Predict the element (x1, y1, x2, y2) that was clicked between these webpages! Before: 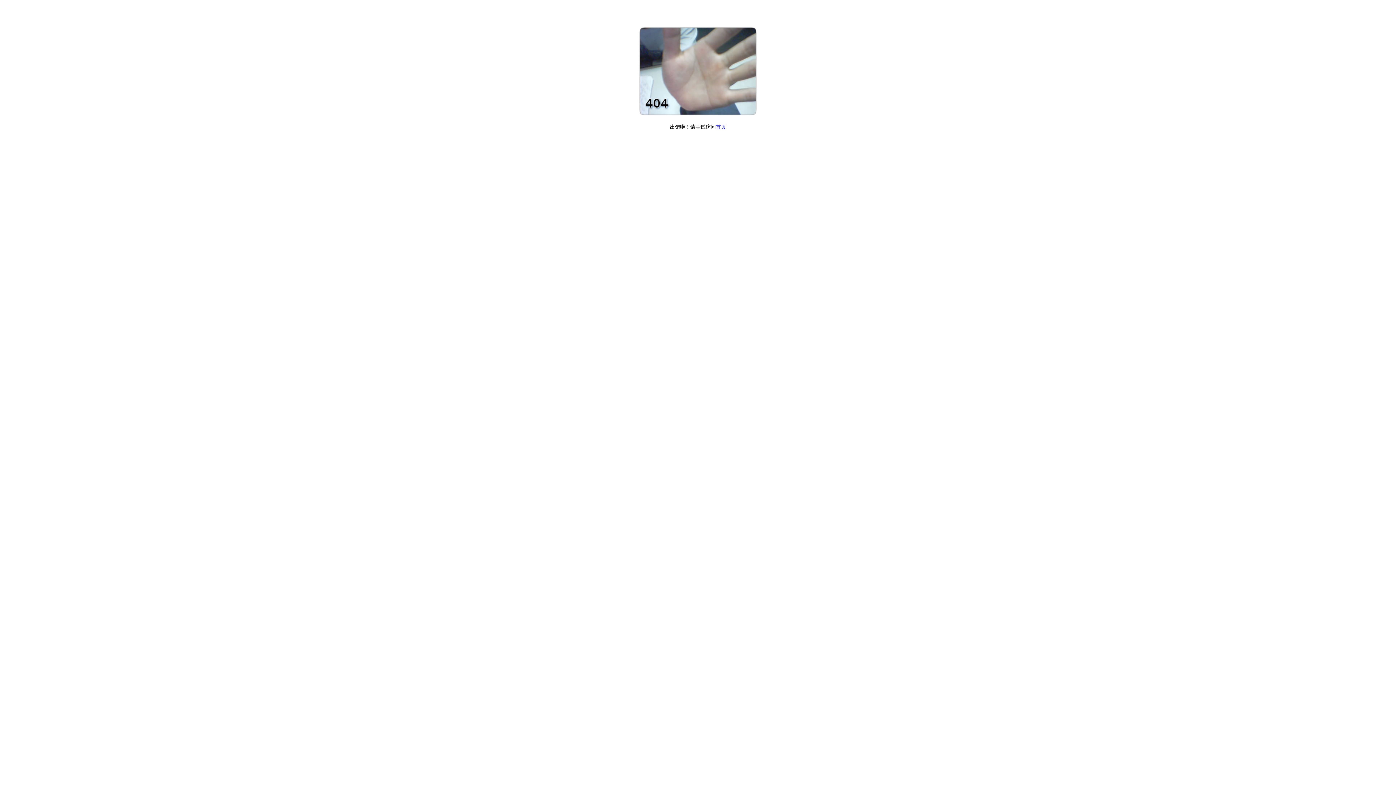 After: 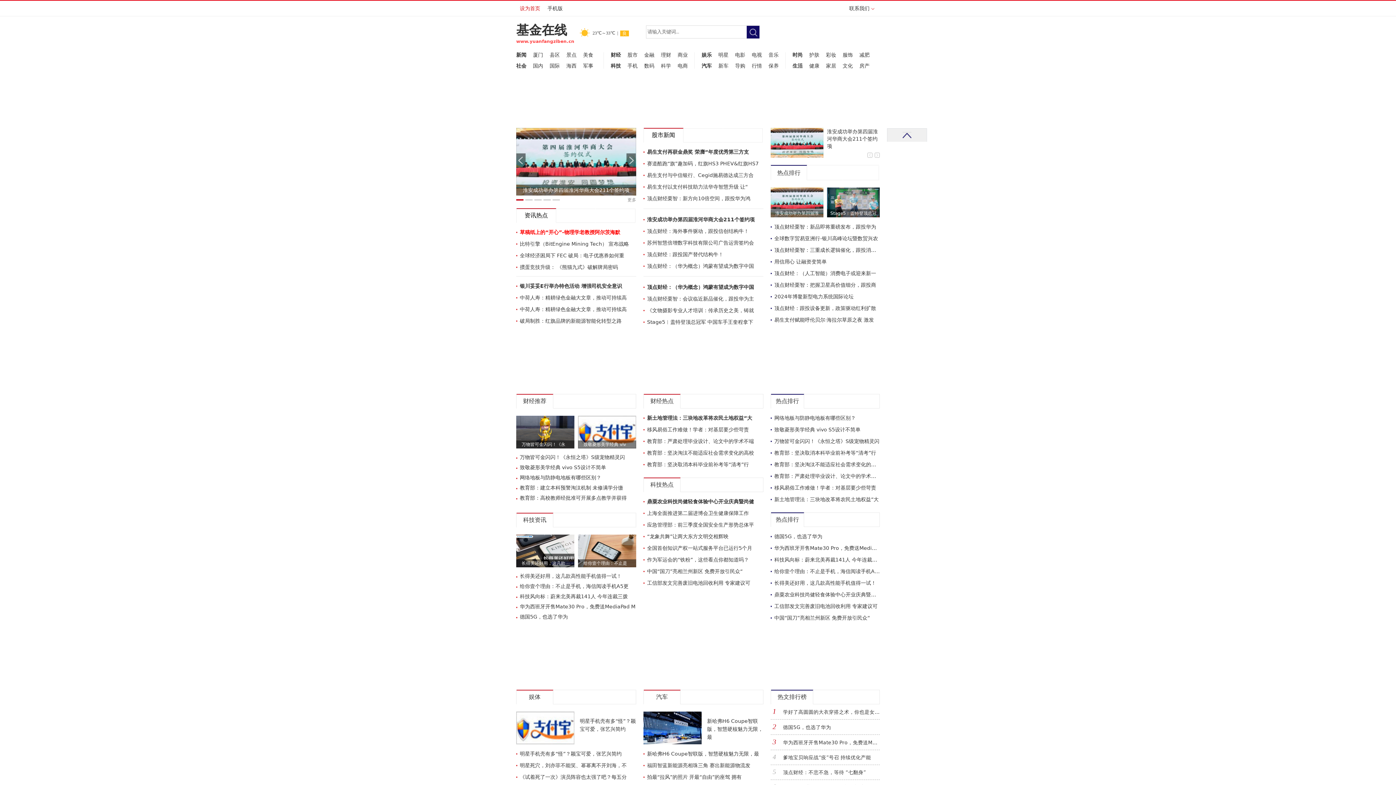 Action: bbox: (716, 124, 726, 129) label: 首页